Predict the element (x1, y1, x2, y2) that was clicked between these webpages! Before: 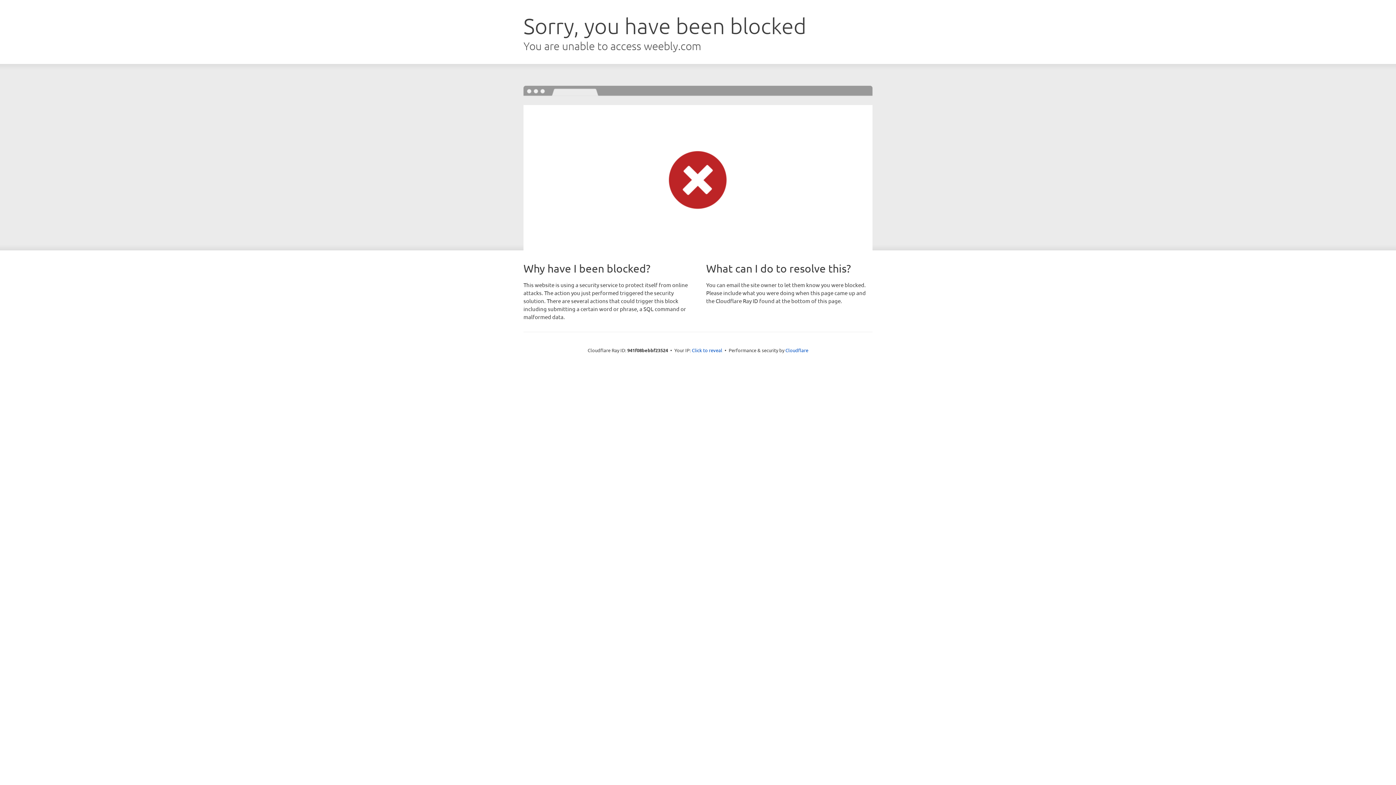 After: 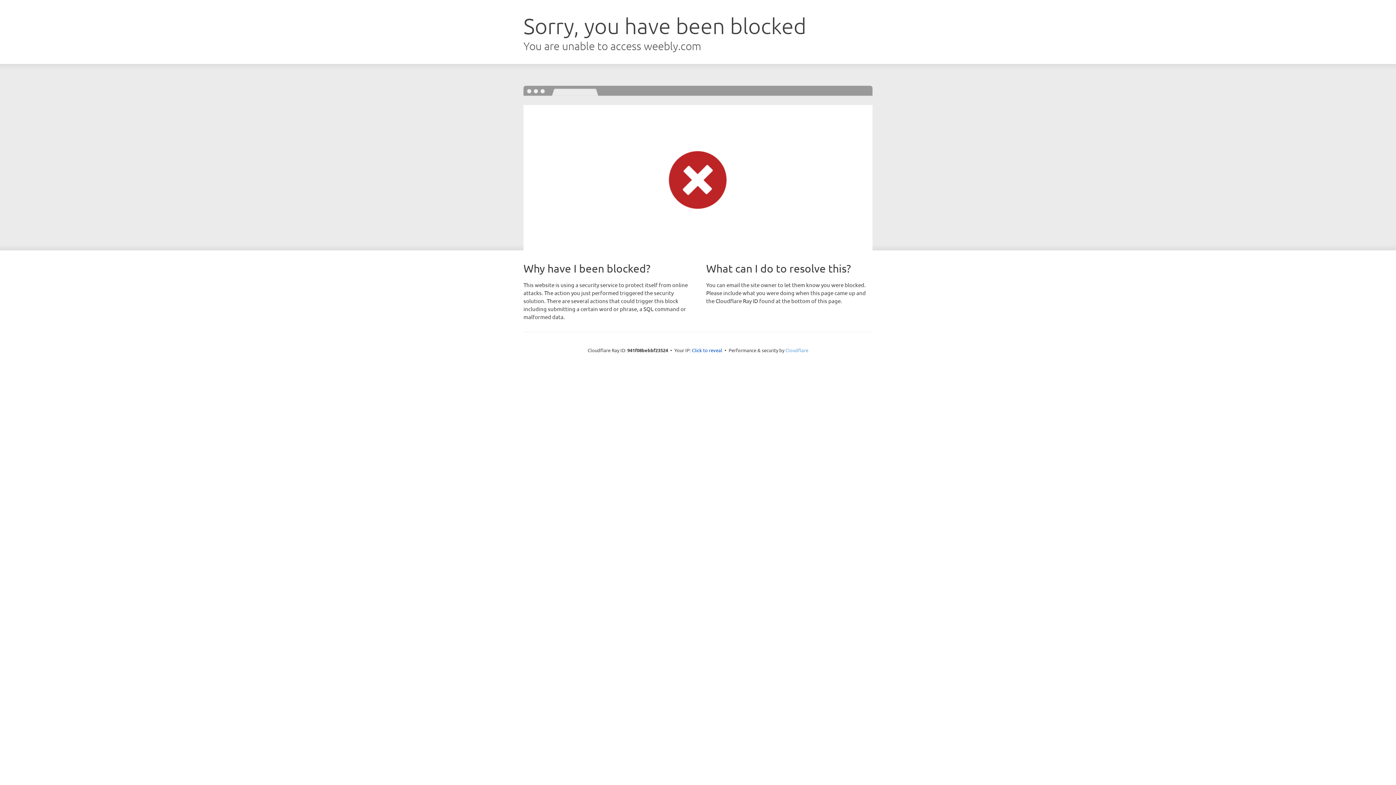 Action: label: Cloudflare bbox: (785, 347, 808, 353)